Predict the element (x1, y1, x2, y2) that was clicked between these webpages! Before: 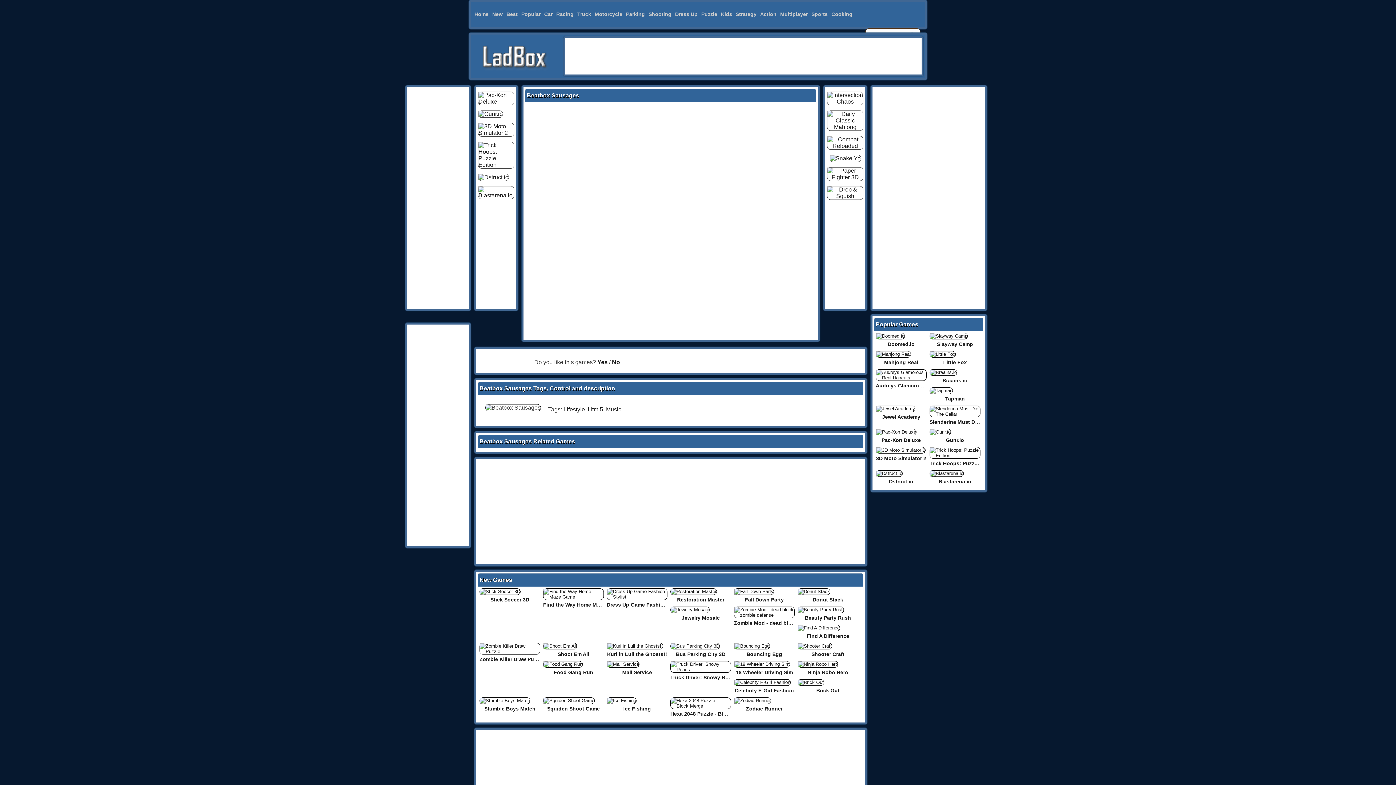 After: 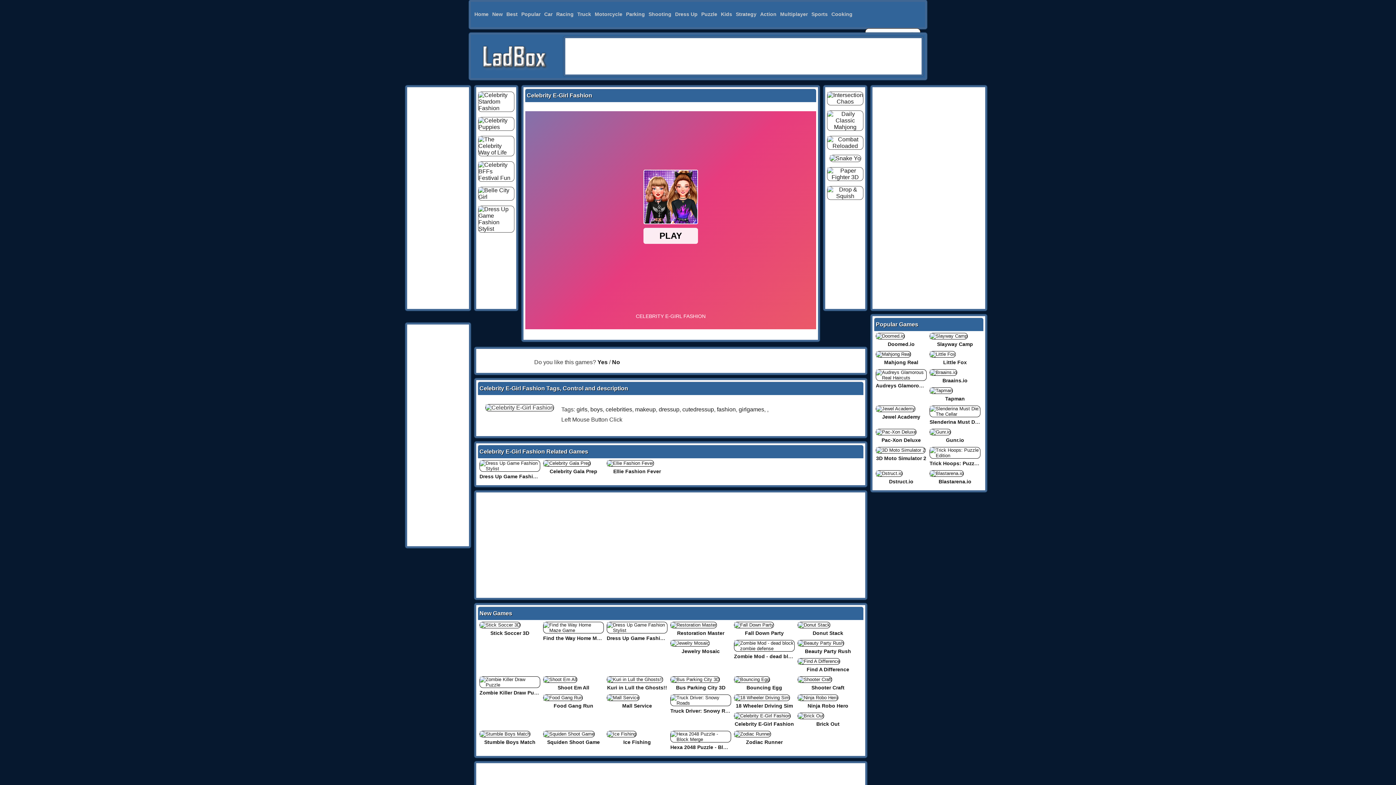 Action: bbox: (734, 680, 790, 685)